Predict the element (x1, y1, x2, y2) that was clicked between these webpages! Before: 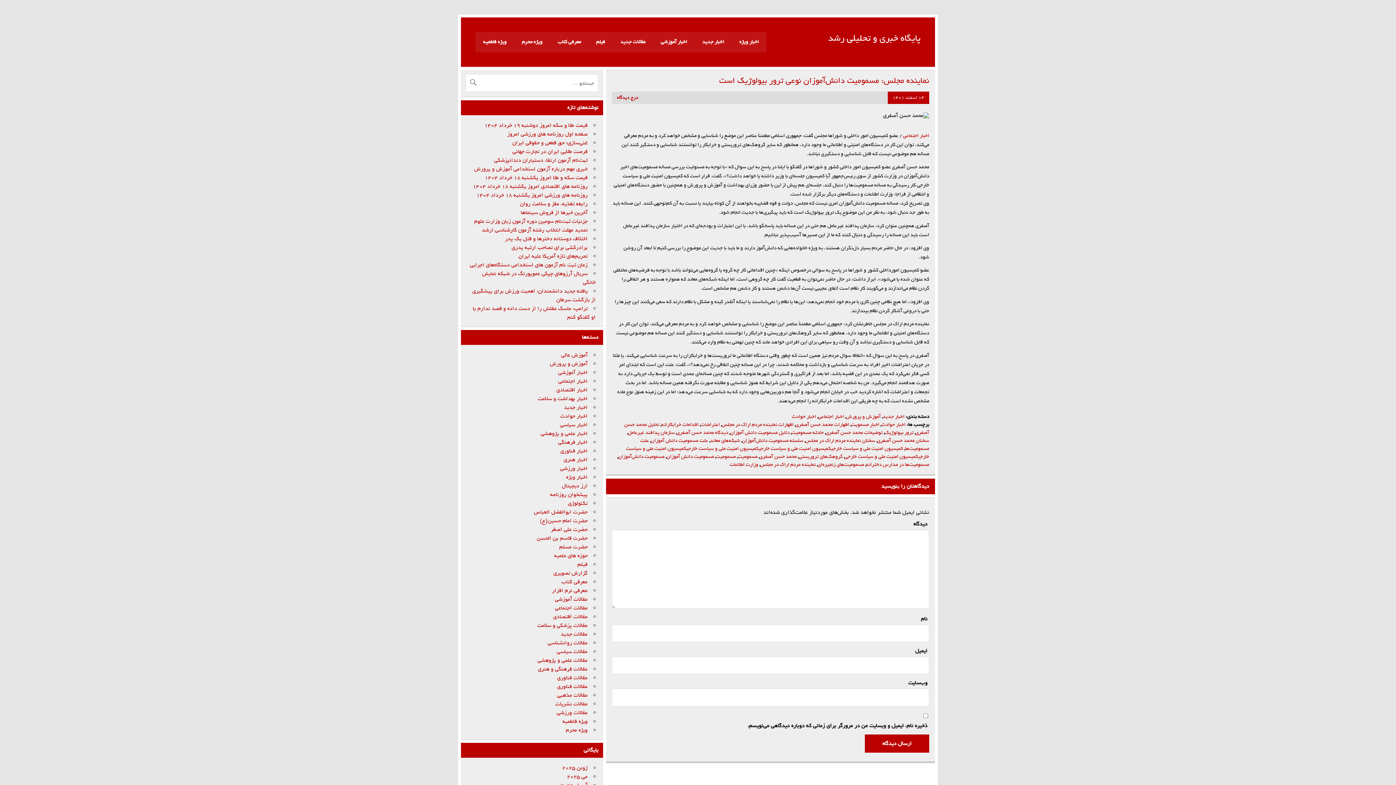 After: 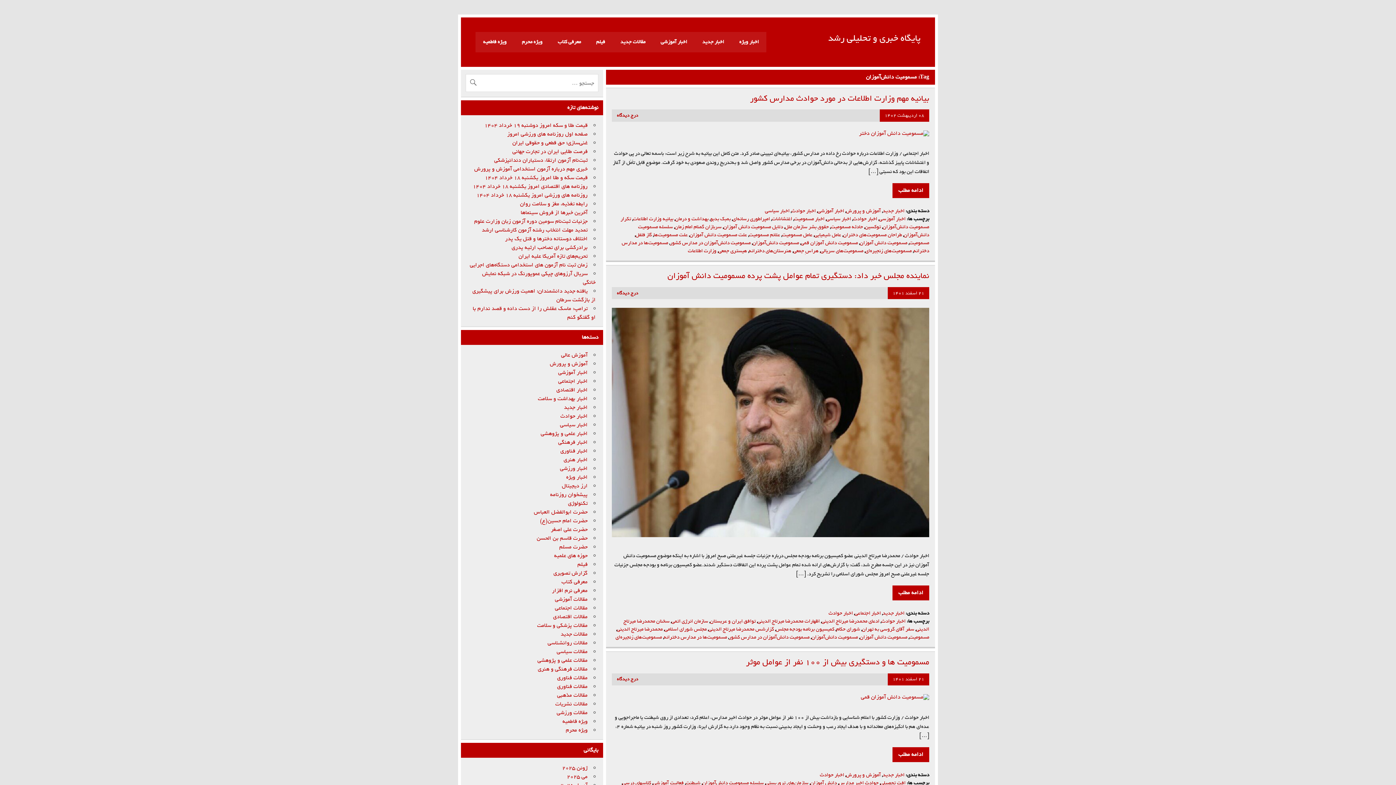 Action: bbox: (618, 452, 664, 461) label: مسمومیت دانش‌آموزان